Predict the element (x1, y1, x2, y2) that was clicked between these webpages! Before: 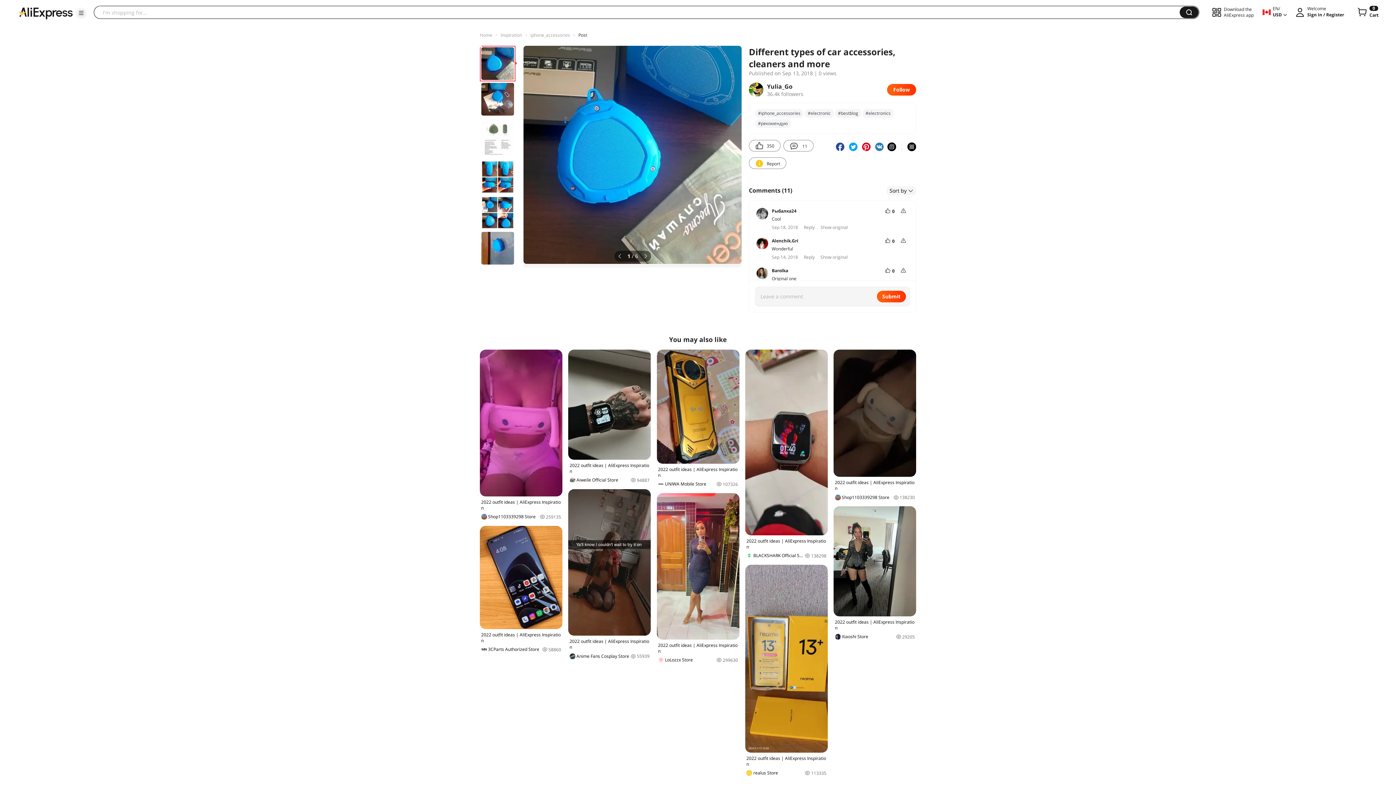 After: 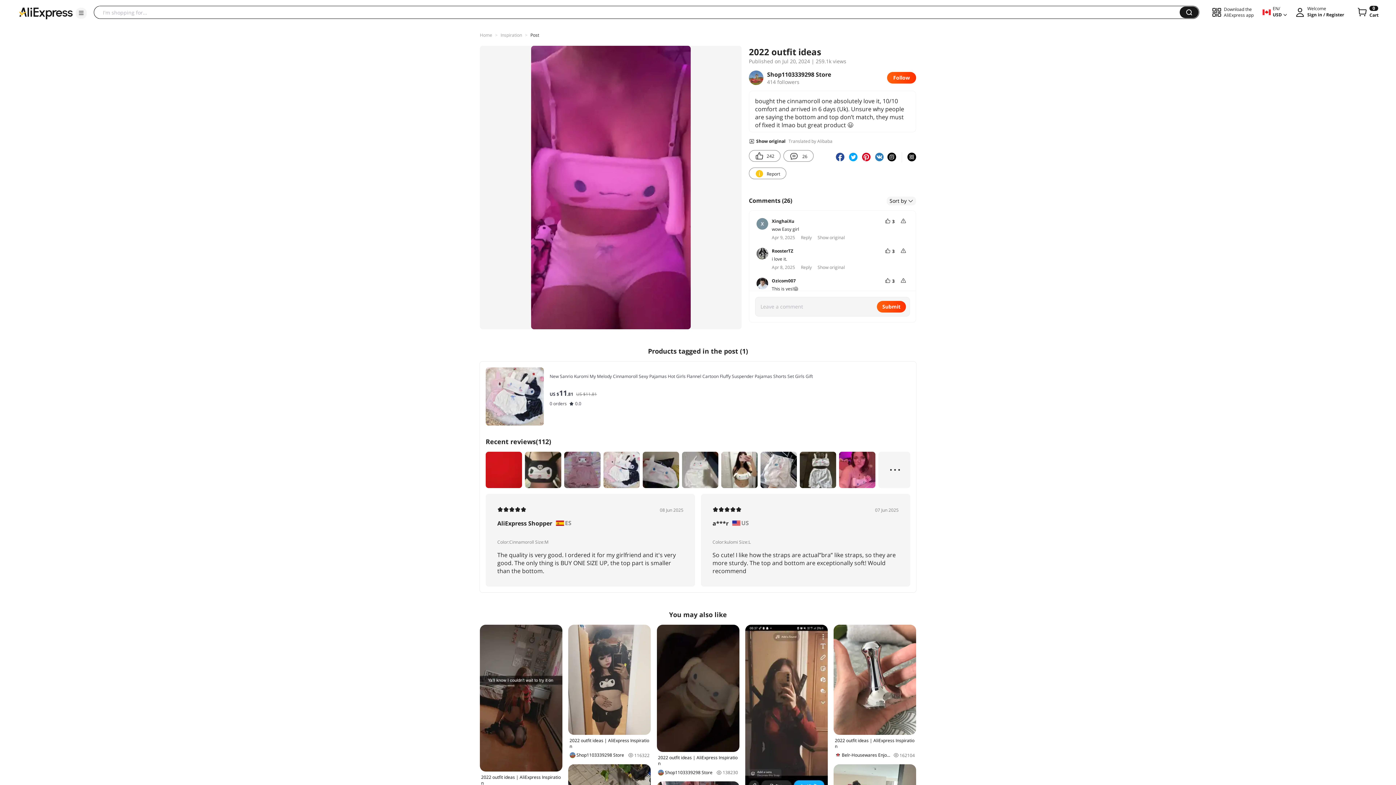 Action: label: 2022 outfit ideas | AliExpress Inspiration
Shop1103339298 Store
259135 bbox: (480, 349, 562, 520)